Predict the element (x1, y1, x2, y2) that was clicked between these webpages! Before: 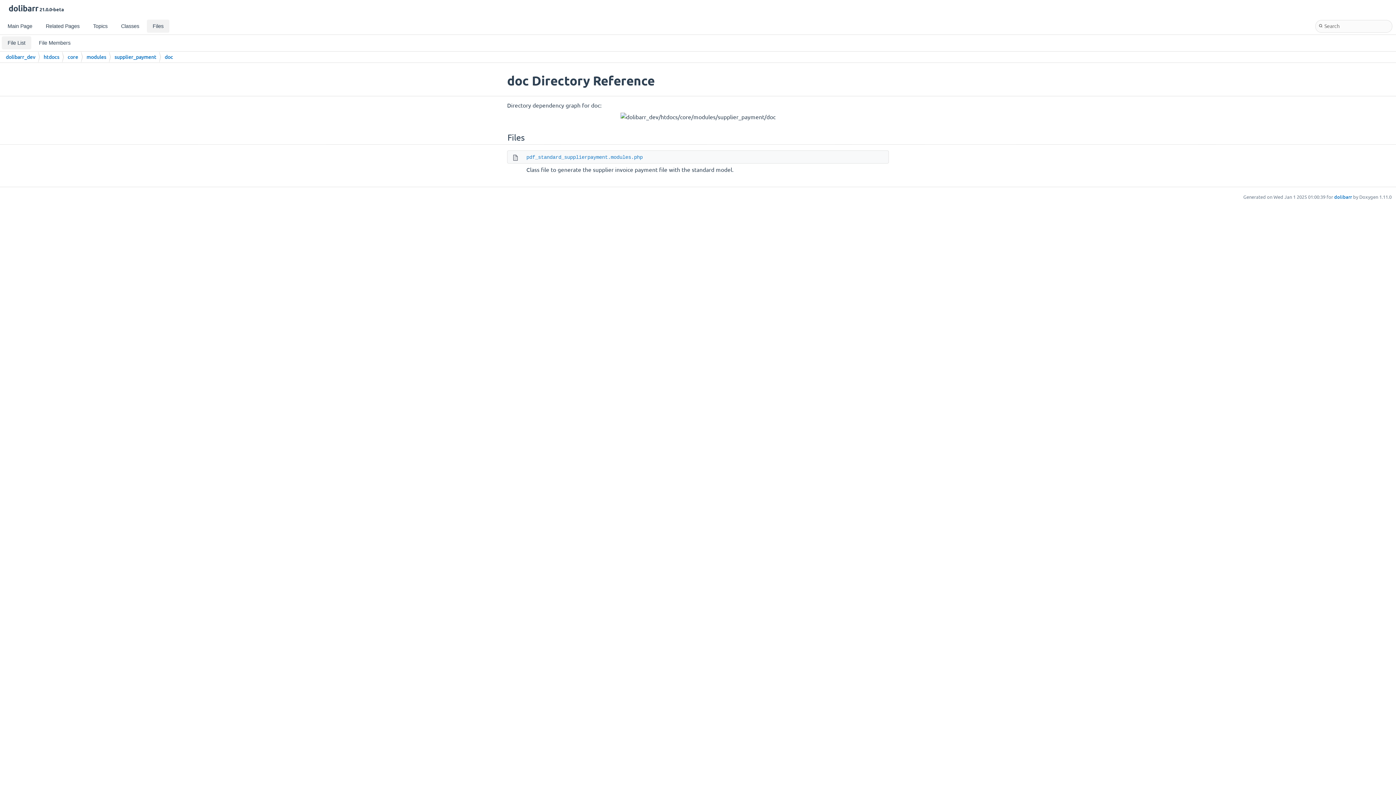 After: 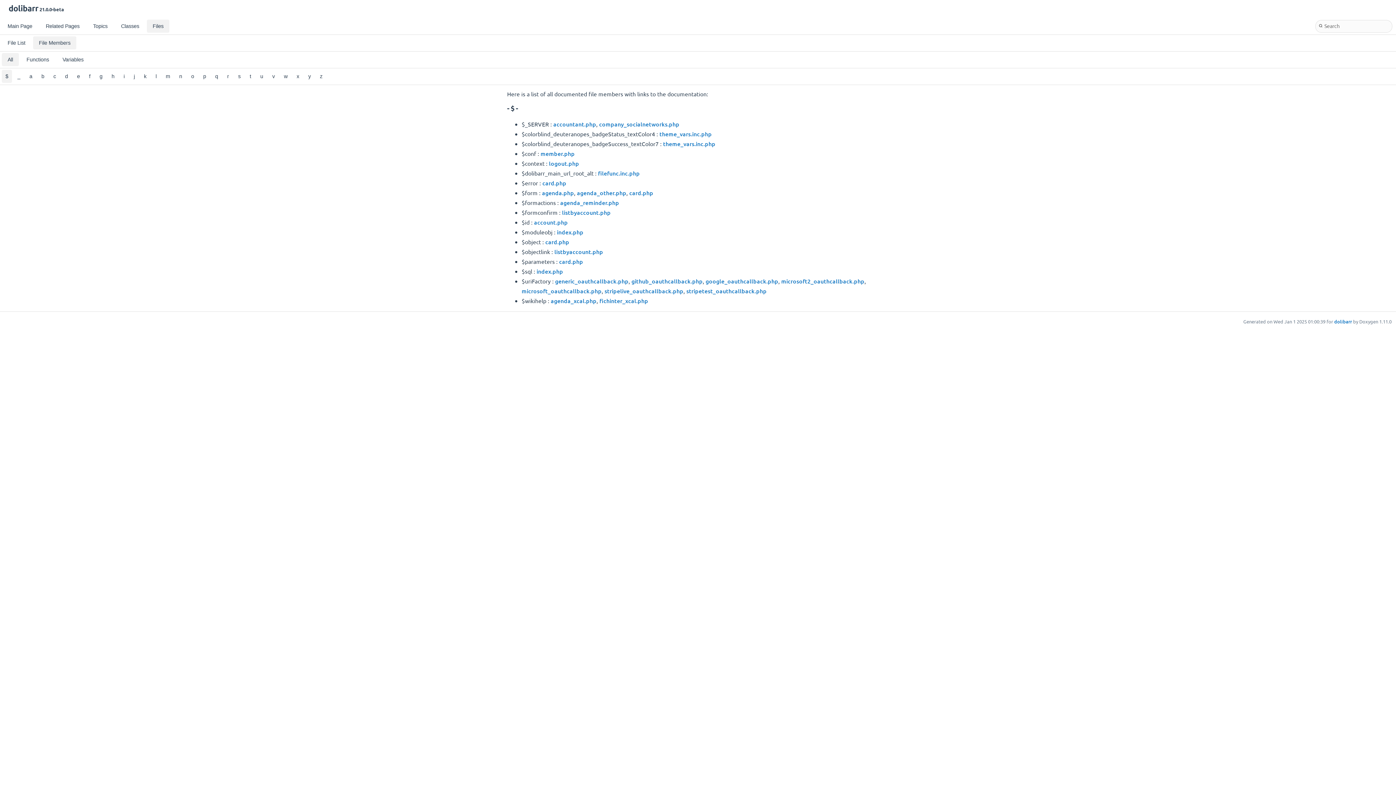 Action: label: File Members bbox: (33, 36, 76, 49)